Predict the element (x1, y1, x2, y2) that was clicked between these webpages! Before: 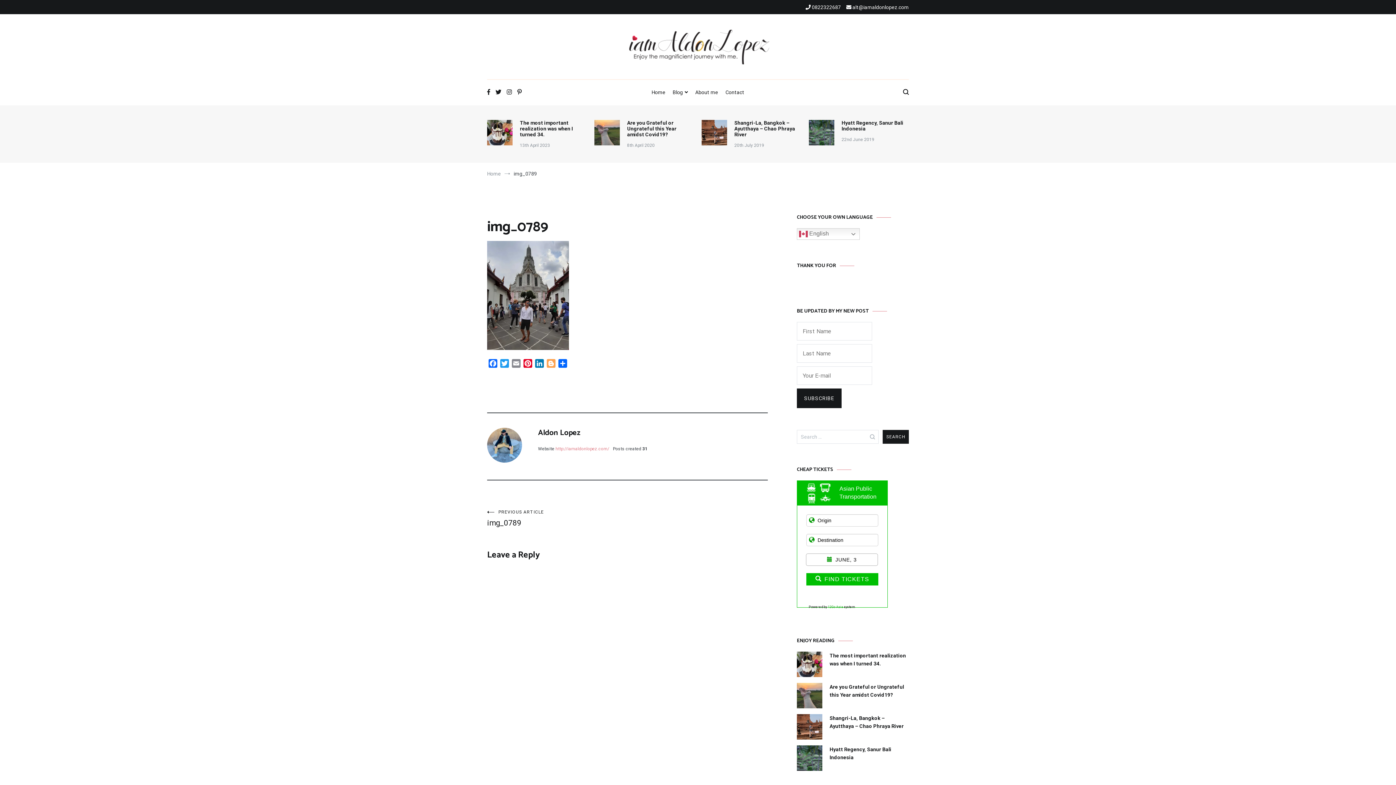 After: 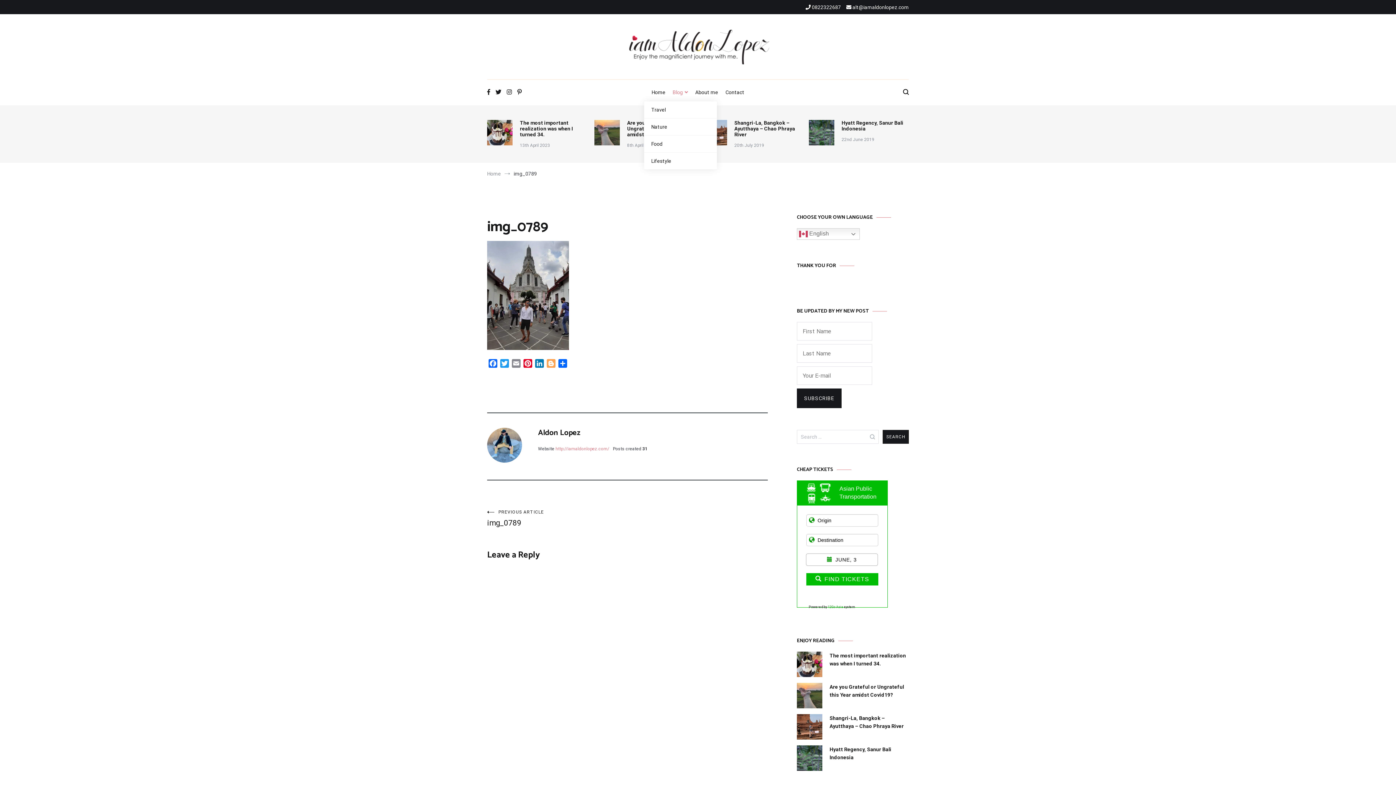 Action: bbox: (672, 84, 688, 101) label: Blog